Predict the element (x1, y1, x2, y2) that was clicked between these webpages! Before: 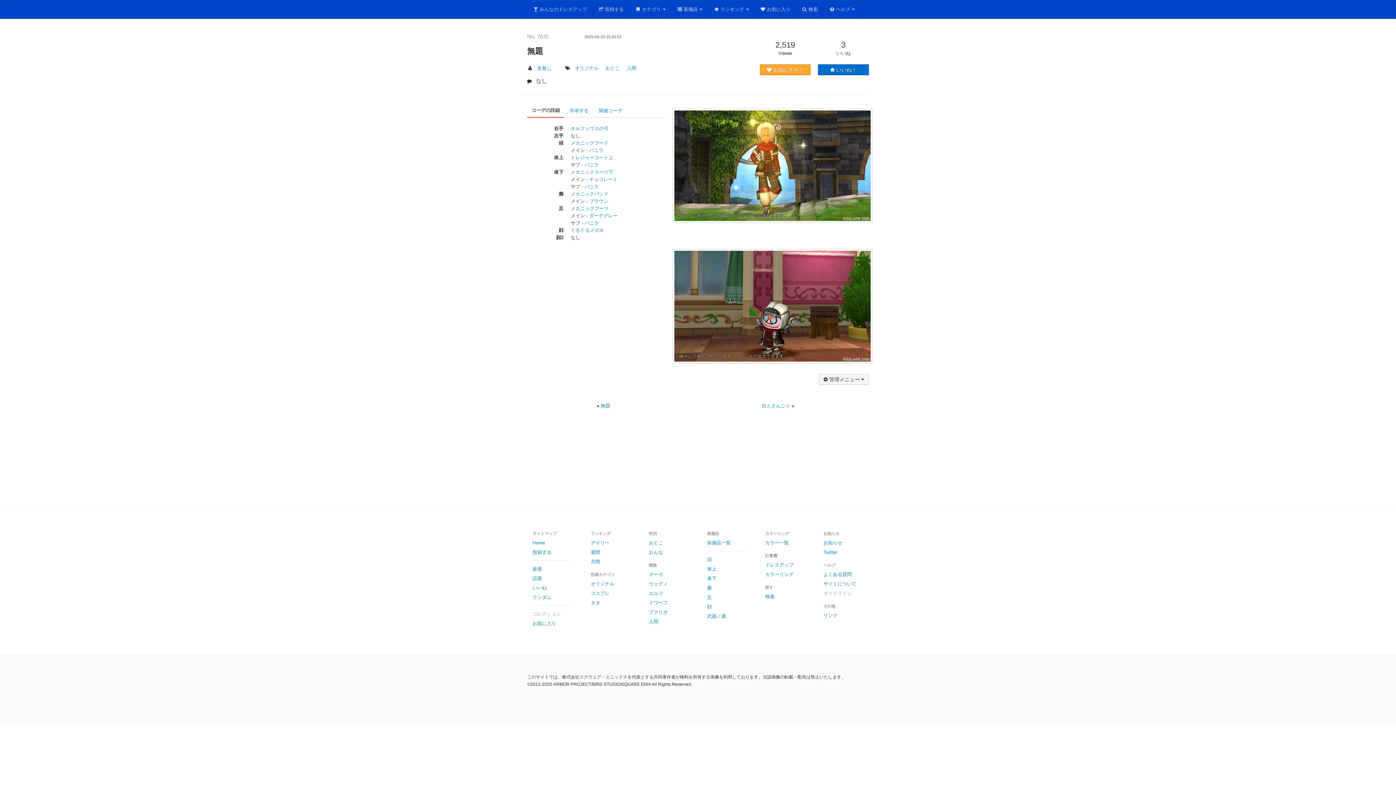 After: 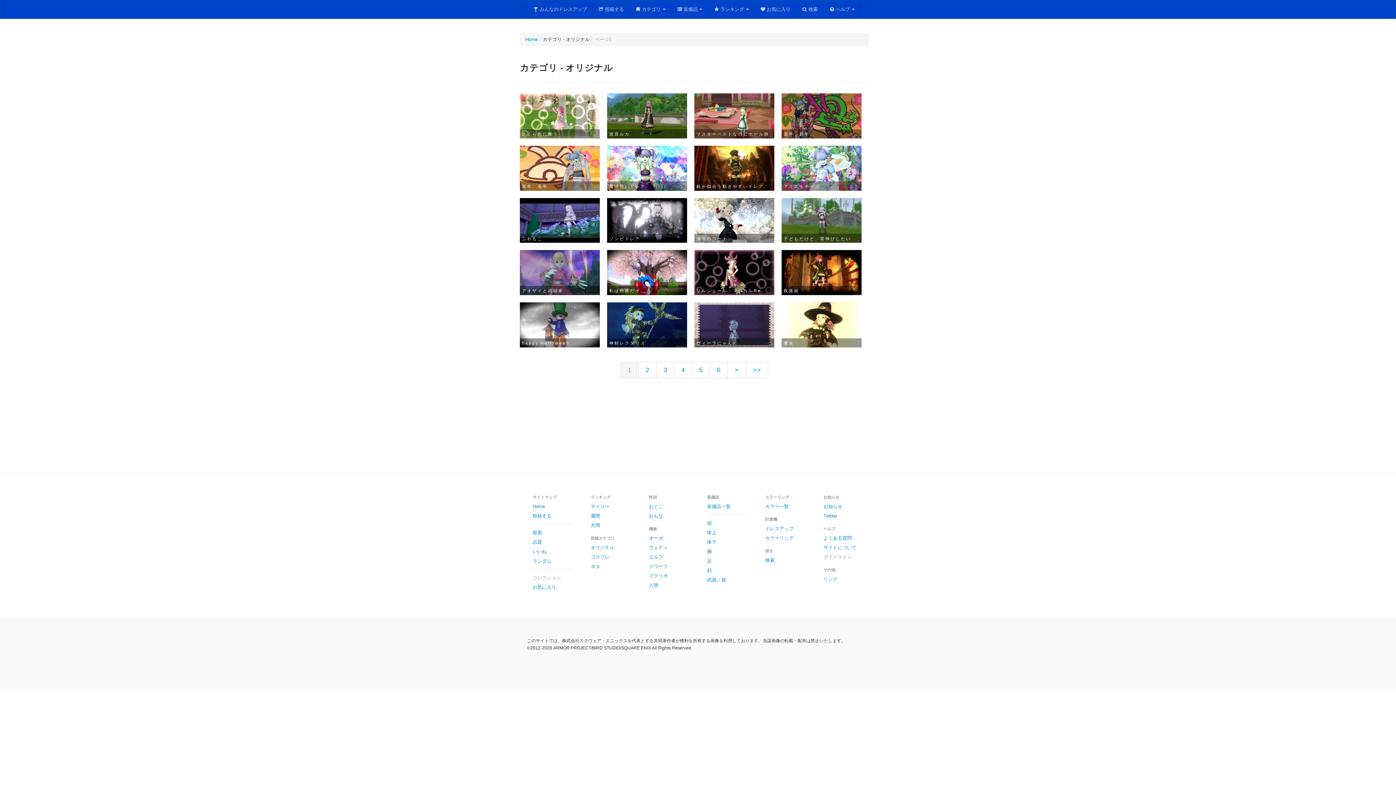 Action: label: オリジナル bbox: (573, 63, 600, 73)